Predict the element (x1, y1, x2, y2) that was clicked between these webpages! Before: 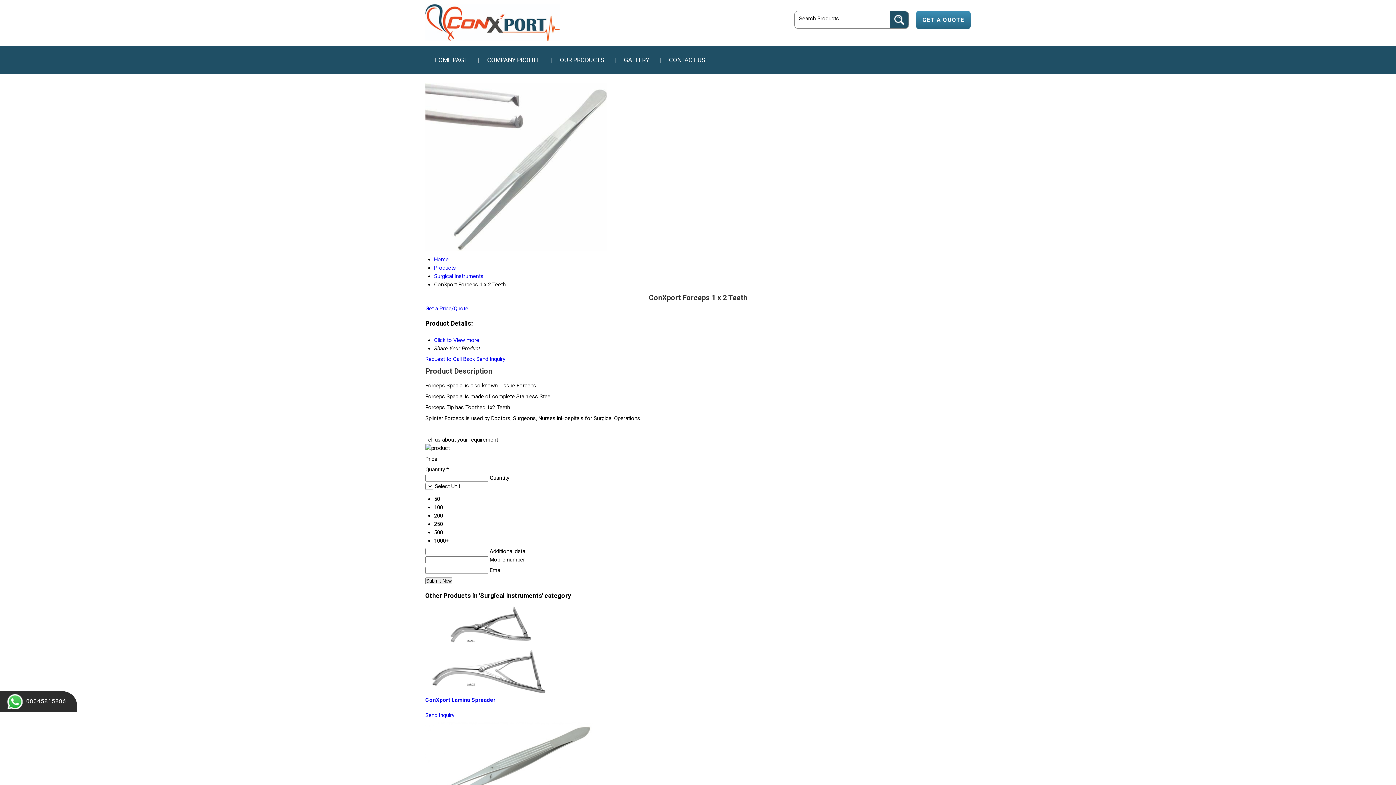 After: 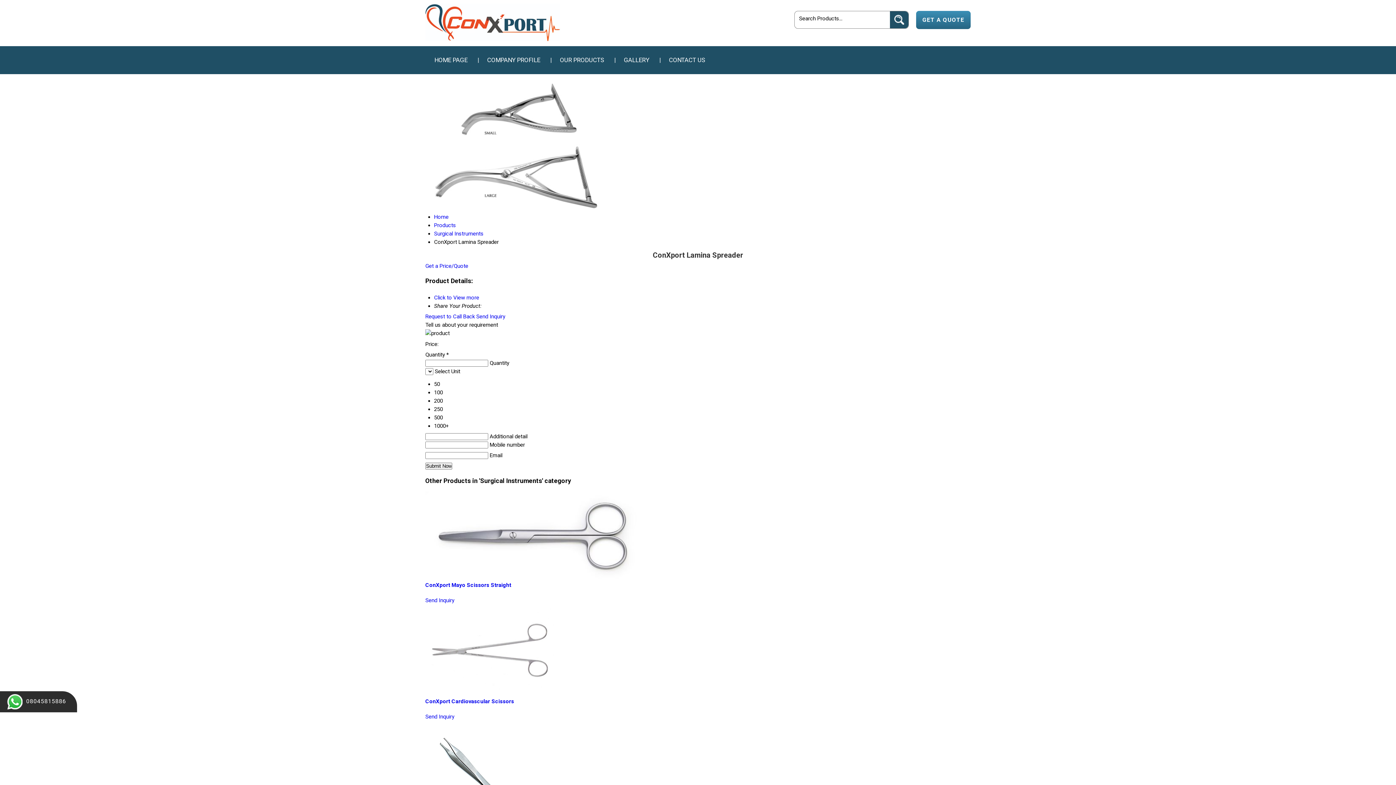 Action: bbox: (425, 688, 552, 695)